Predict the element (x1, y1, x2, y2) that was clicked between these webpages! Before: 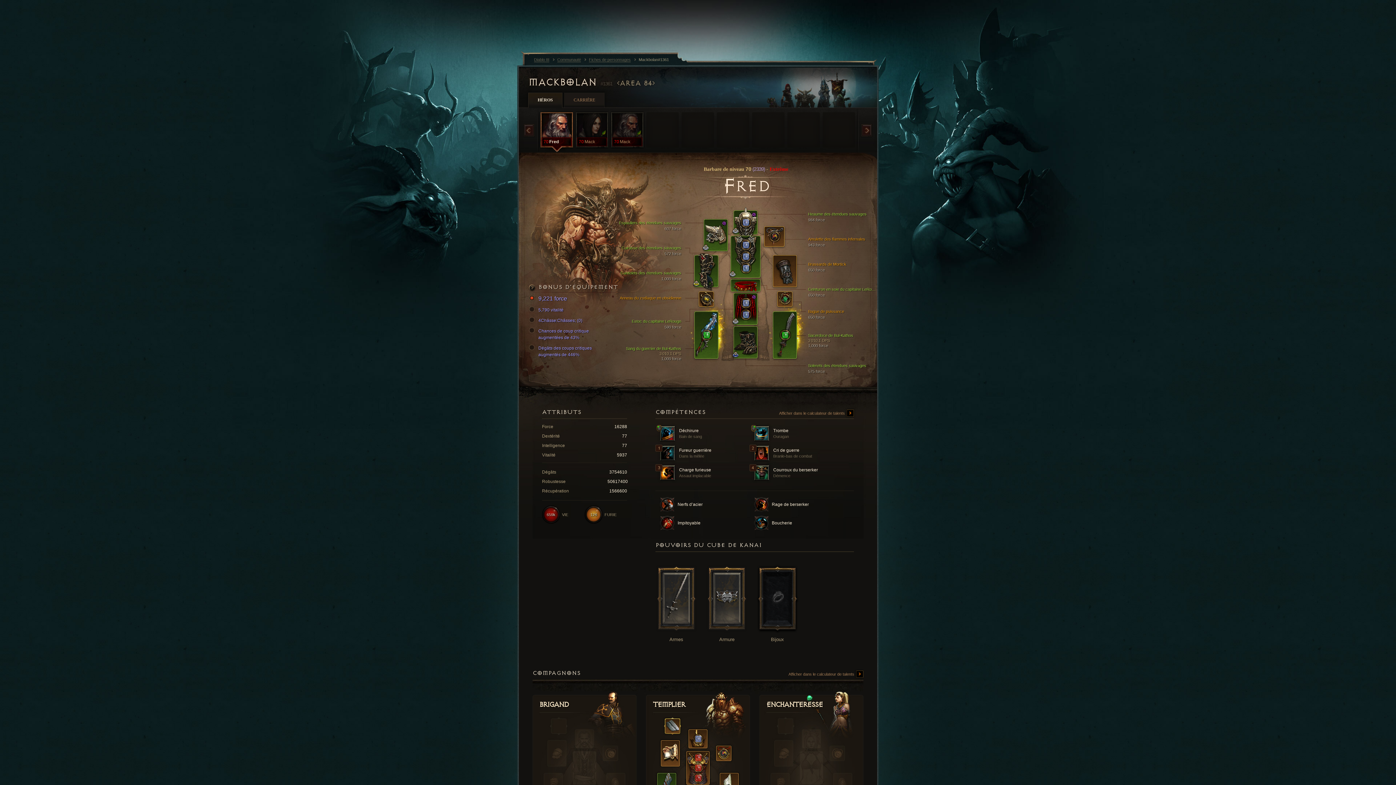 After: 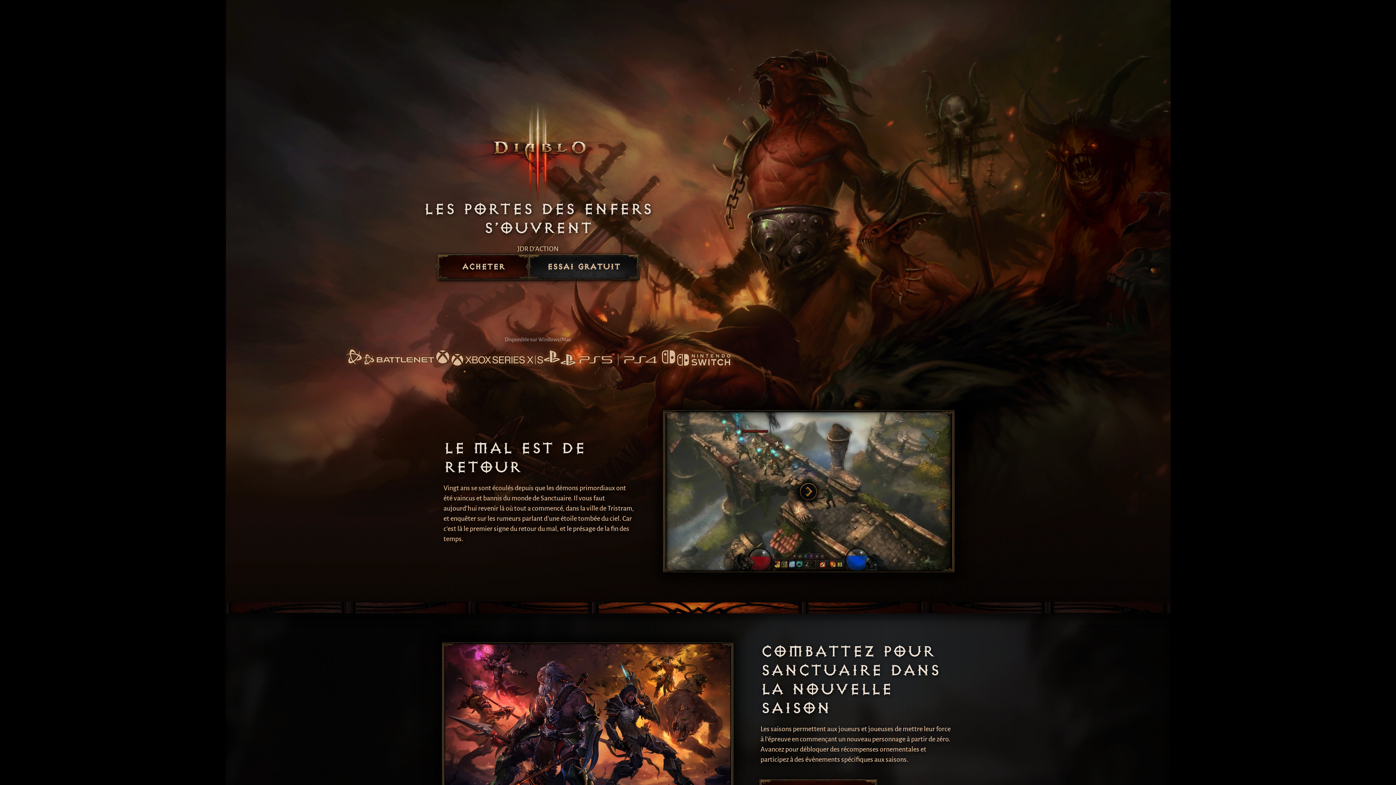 Action: label: Diablo III  bbox: (534, 56, 557, 62)